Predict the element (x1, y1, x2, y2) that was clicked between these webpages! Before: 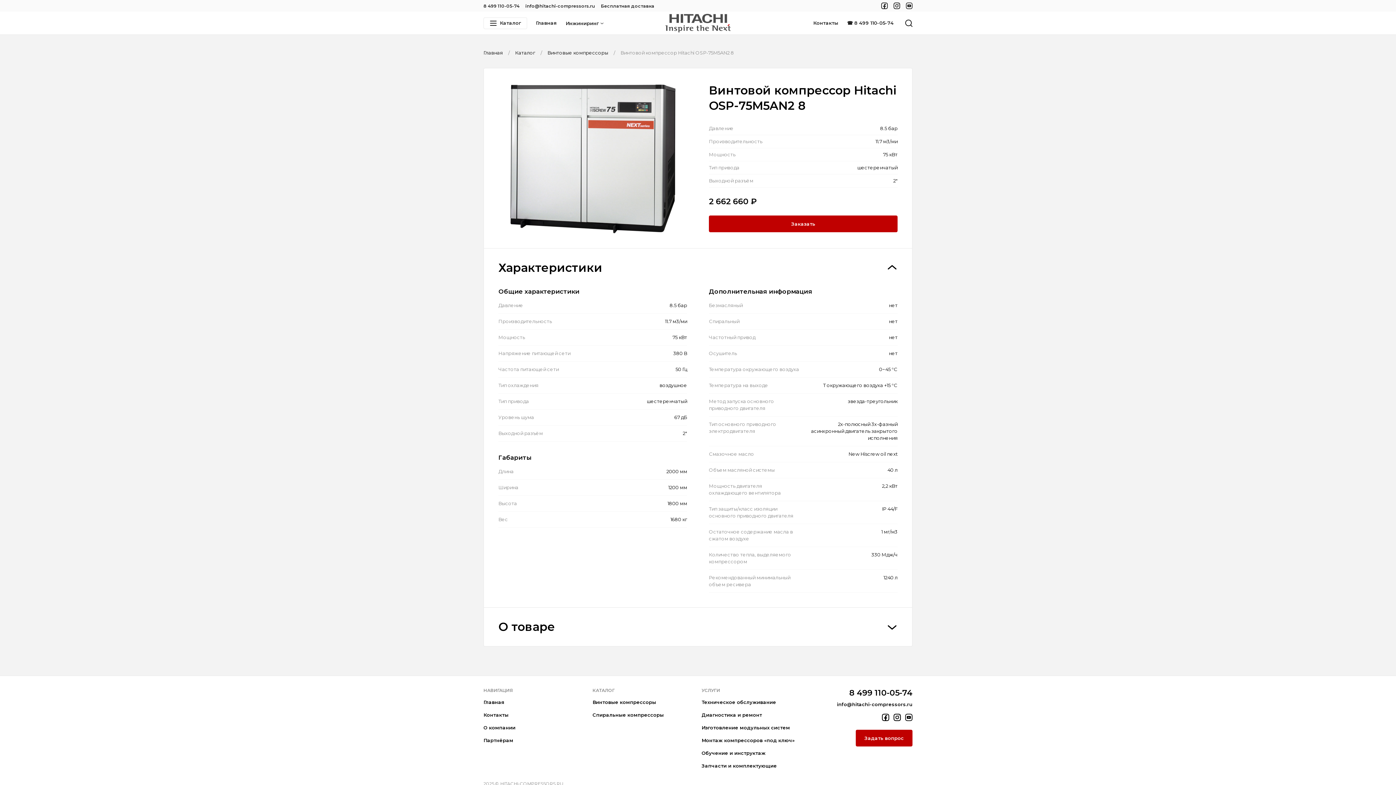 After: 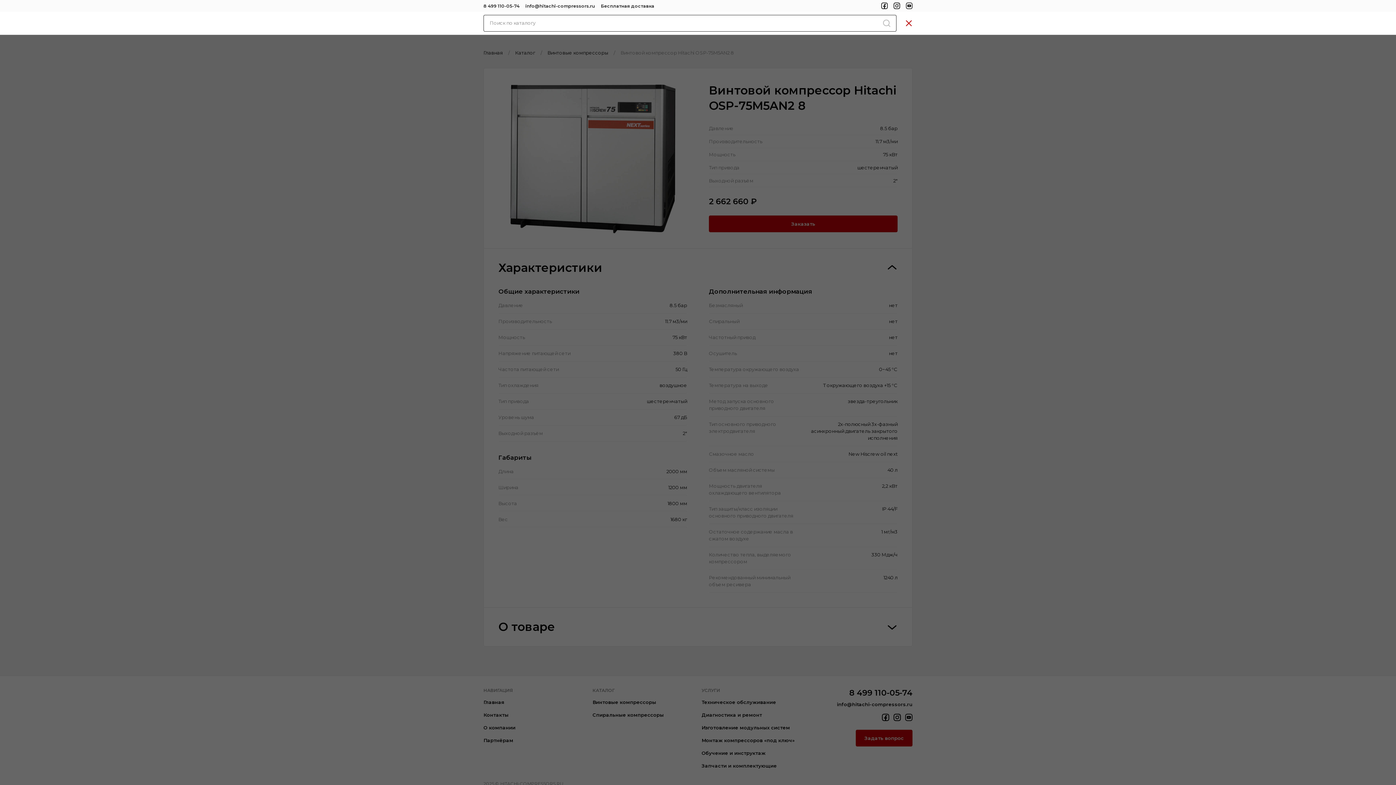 Action: bbox: (905, 16, 912, 29)